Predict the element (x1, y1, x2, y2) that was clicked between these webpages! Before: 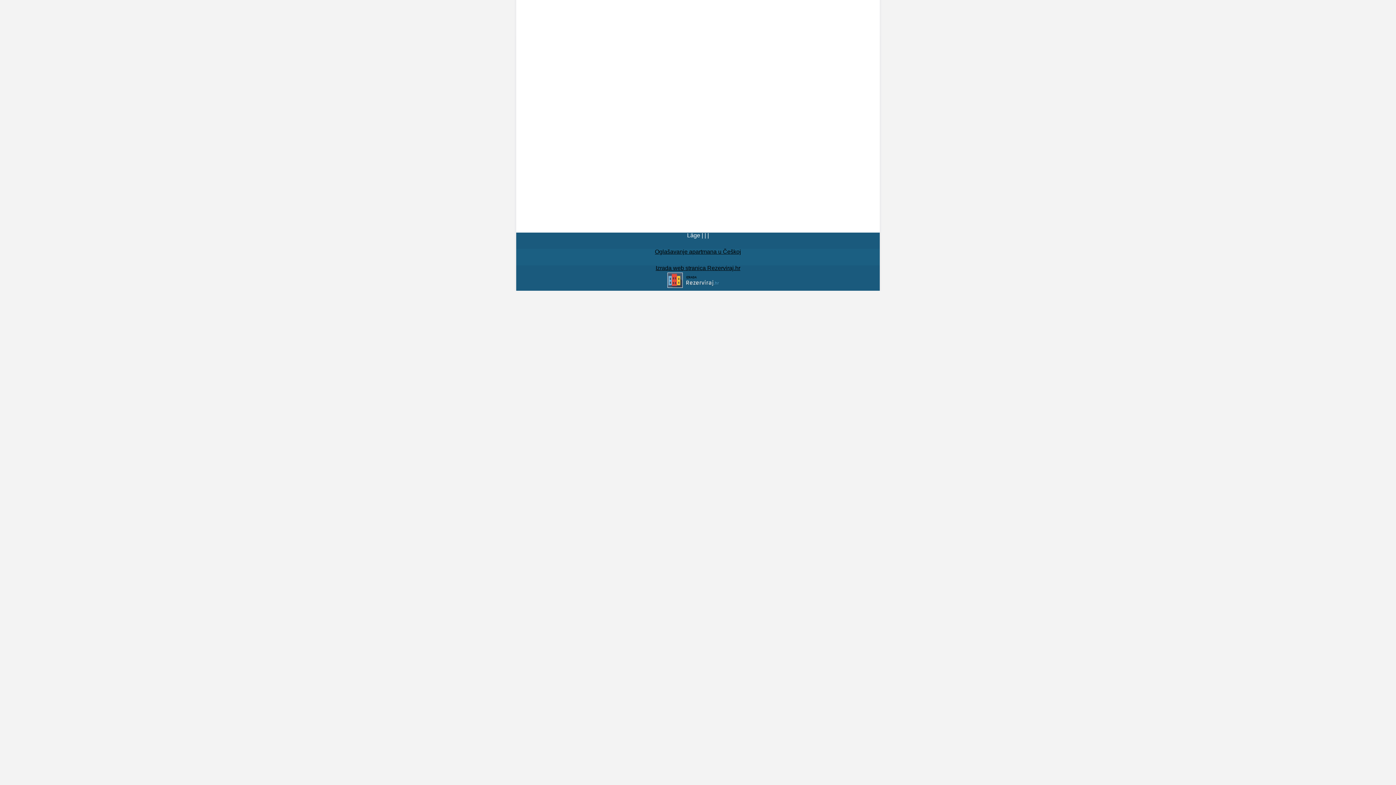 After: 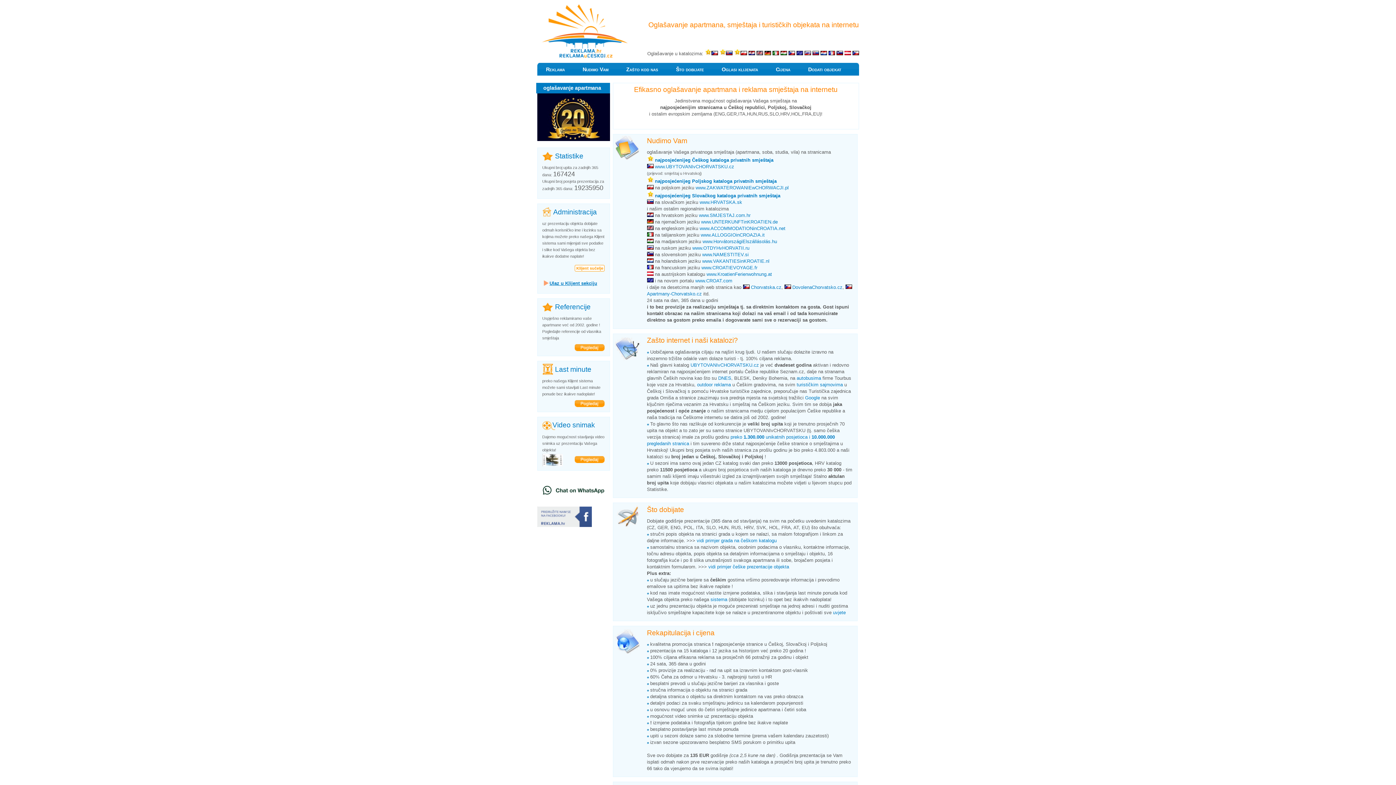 Action: label: Oglašavanje apartmana u Češkoj bbox: (655, 248, 741, 254)